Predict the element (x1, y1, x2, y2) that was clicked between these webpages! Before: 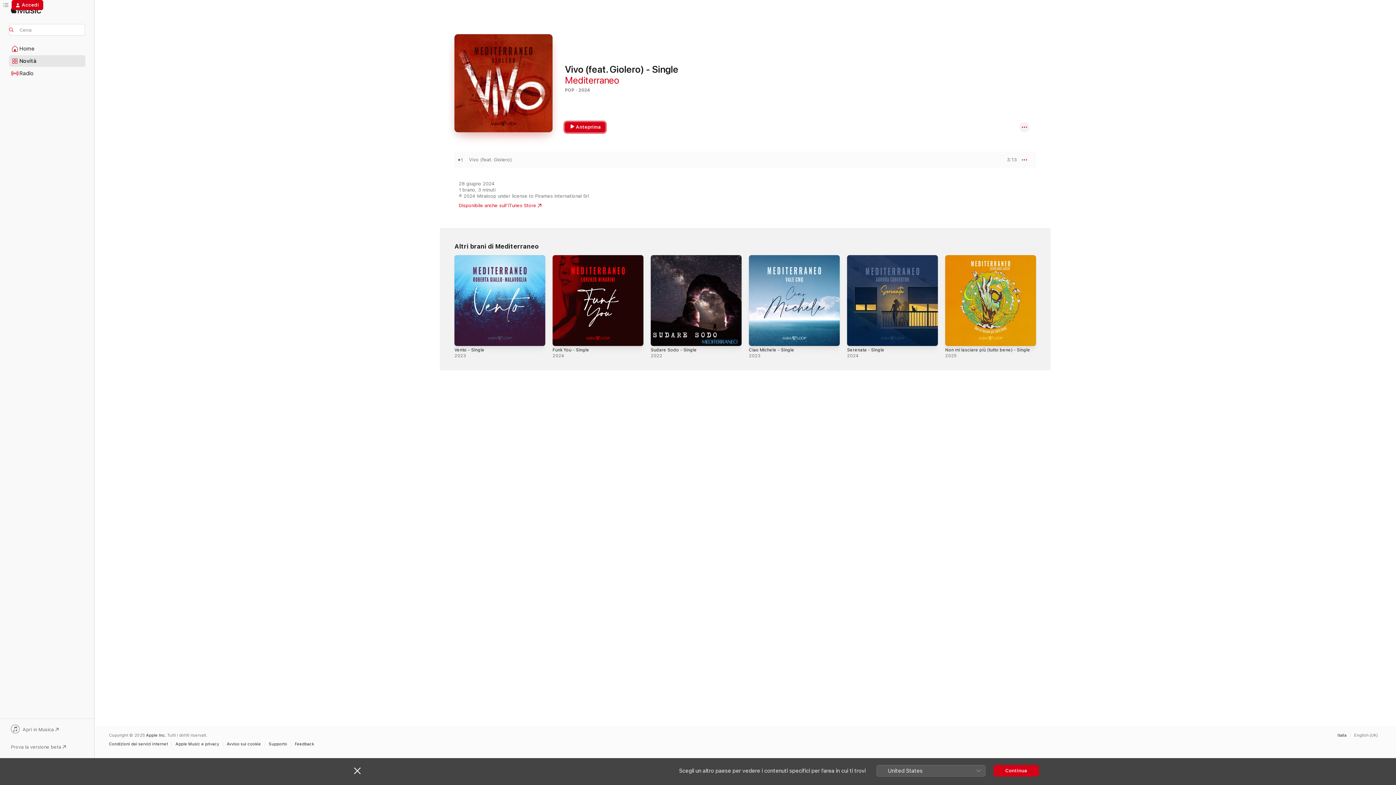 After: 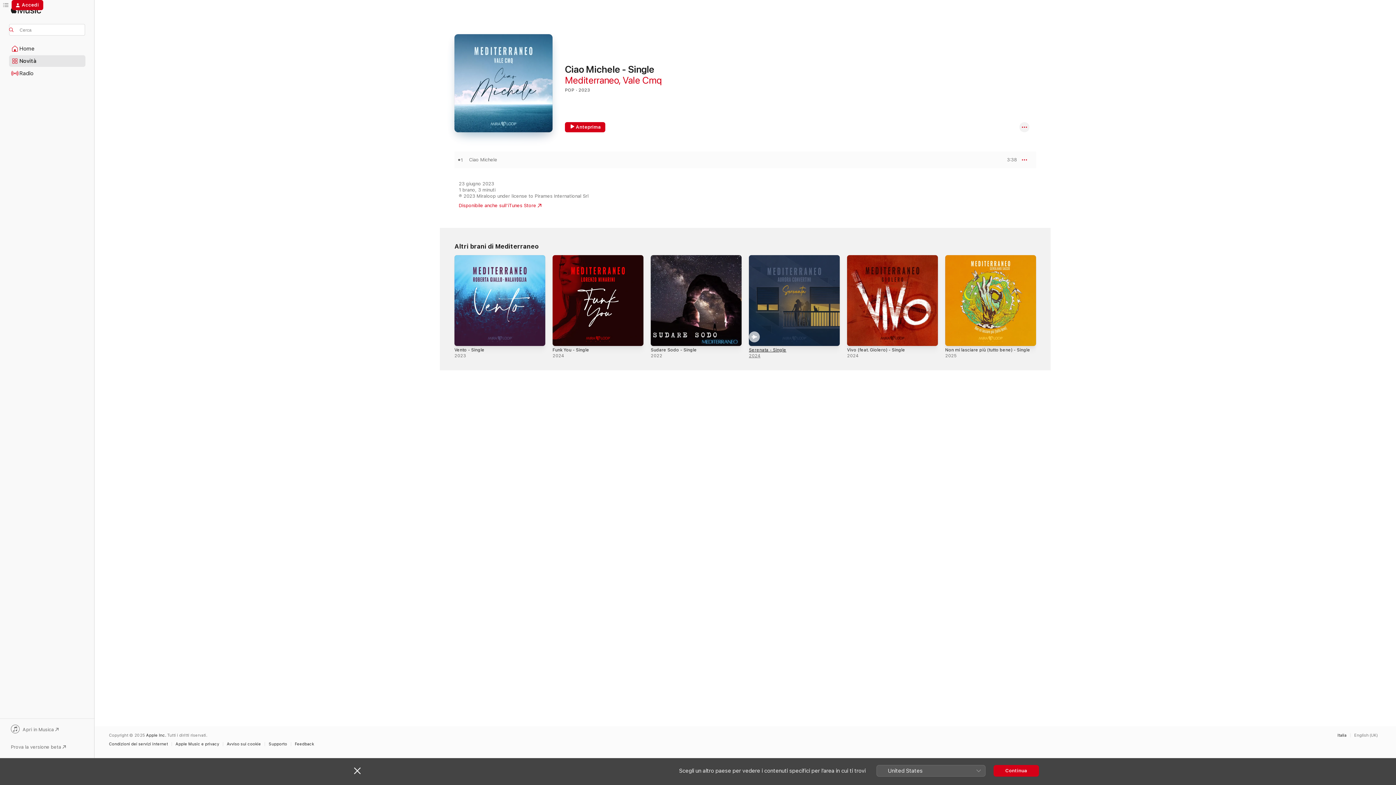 Action: bbox: (749, 347, 794, 352) label: Ciao Michele - Single